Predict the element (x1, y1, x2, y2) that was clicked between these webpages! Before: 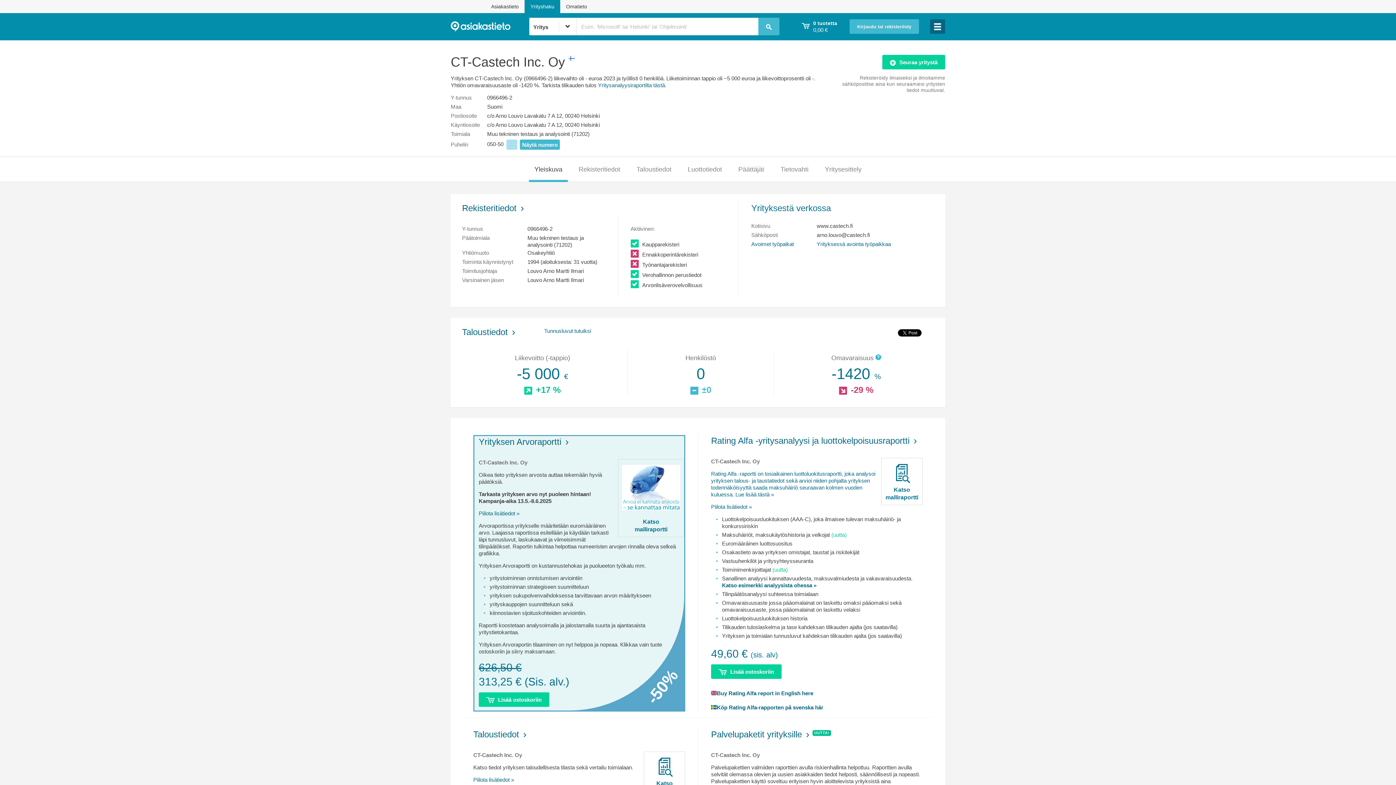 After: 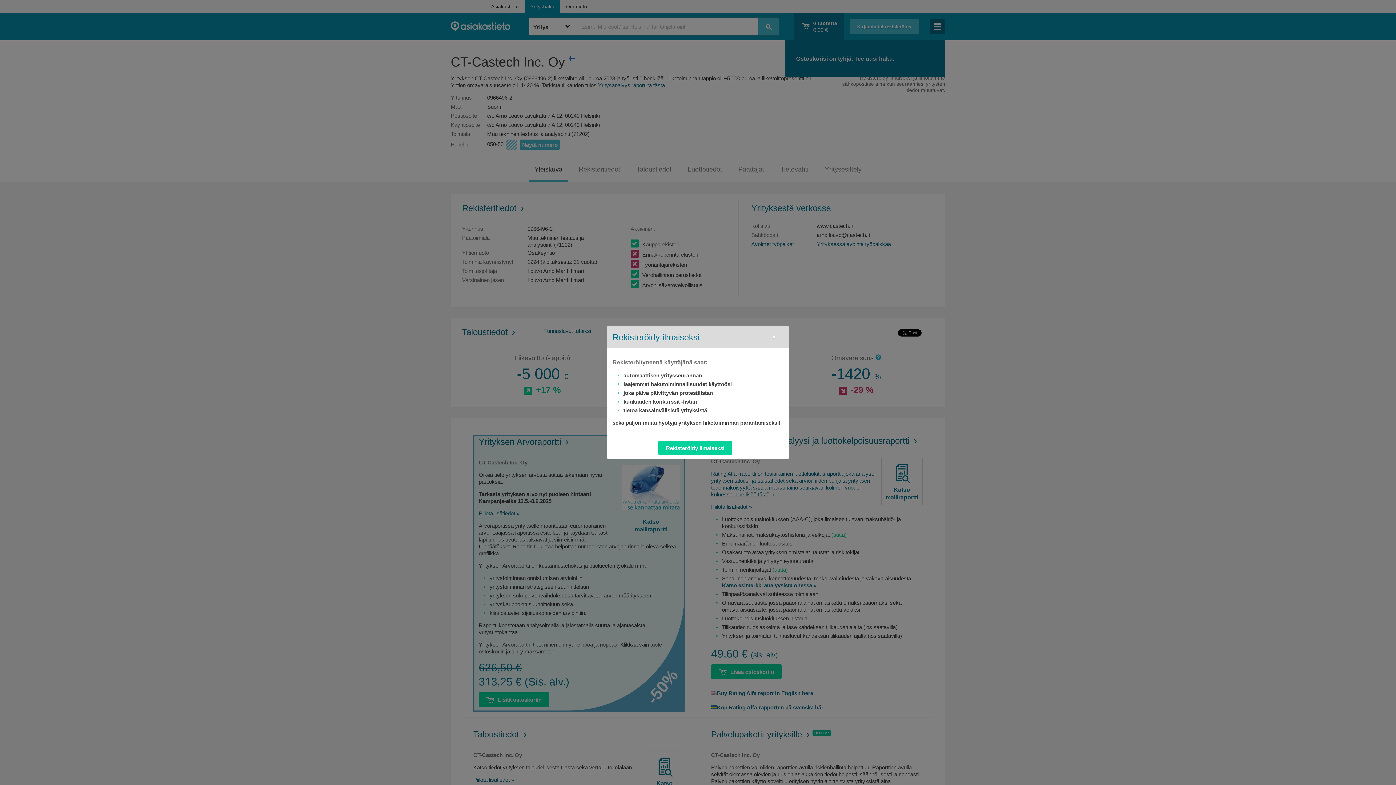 Action: bbox: (794, 13, 844, 40) label: 	0 tuotetta
0,00 €